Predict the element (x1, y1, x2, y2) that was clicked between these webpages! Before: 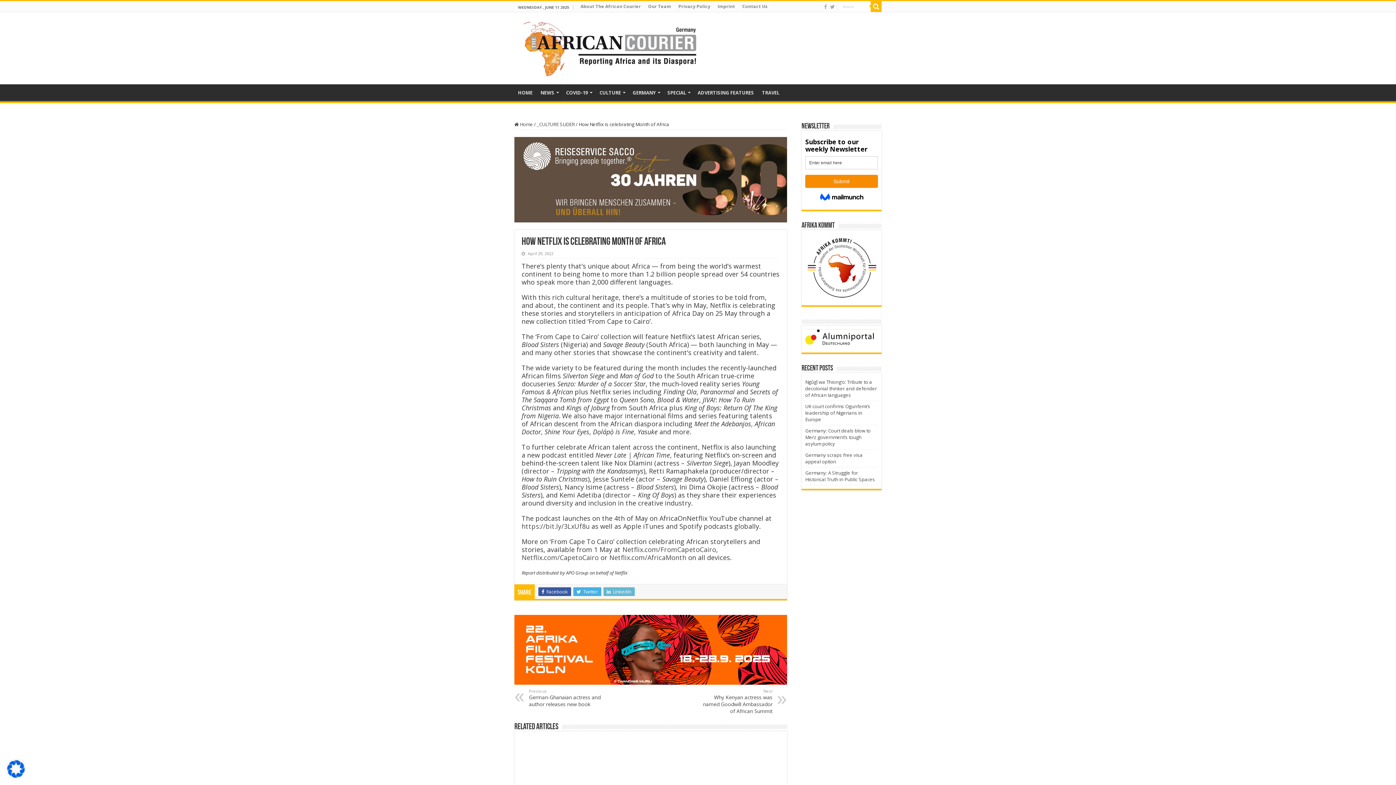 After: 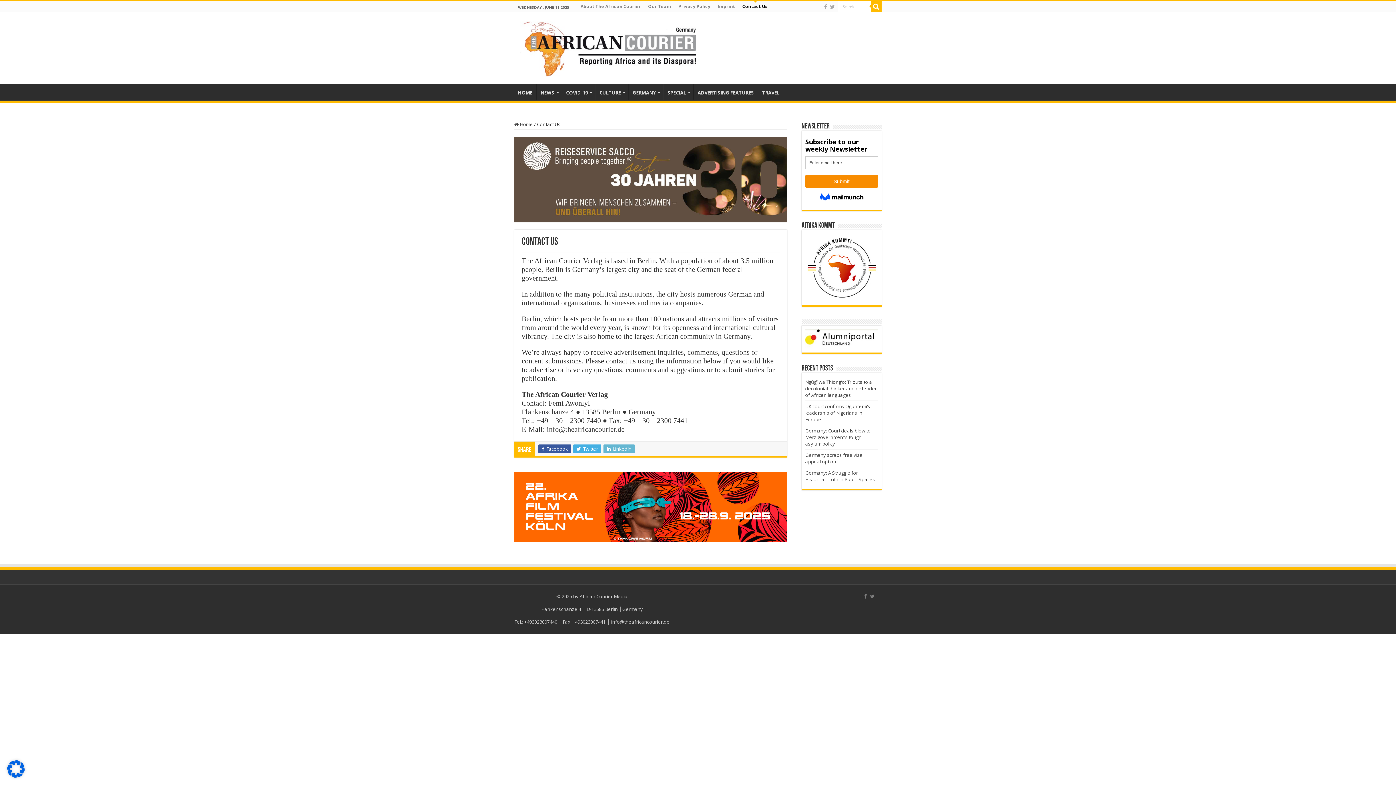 Action: label: Contact Us bbox: (738, 1, 771, 12)